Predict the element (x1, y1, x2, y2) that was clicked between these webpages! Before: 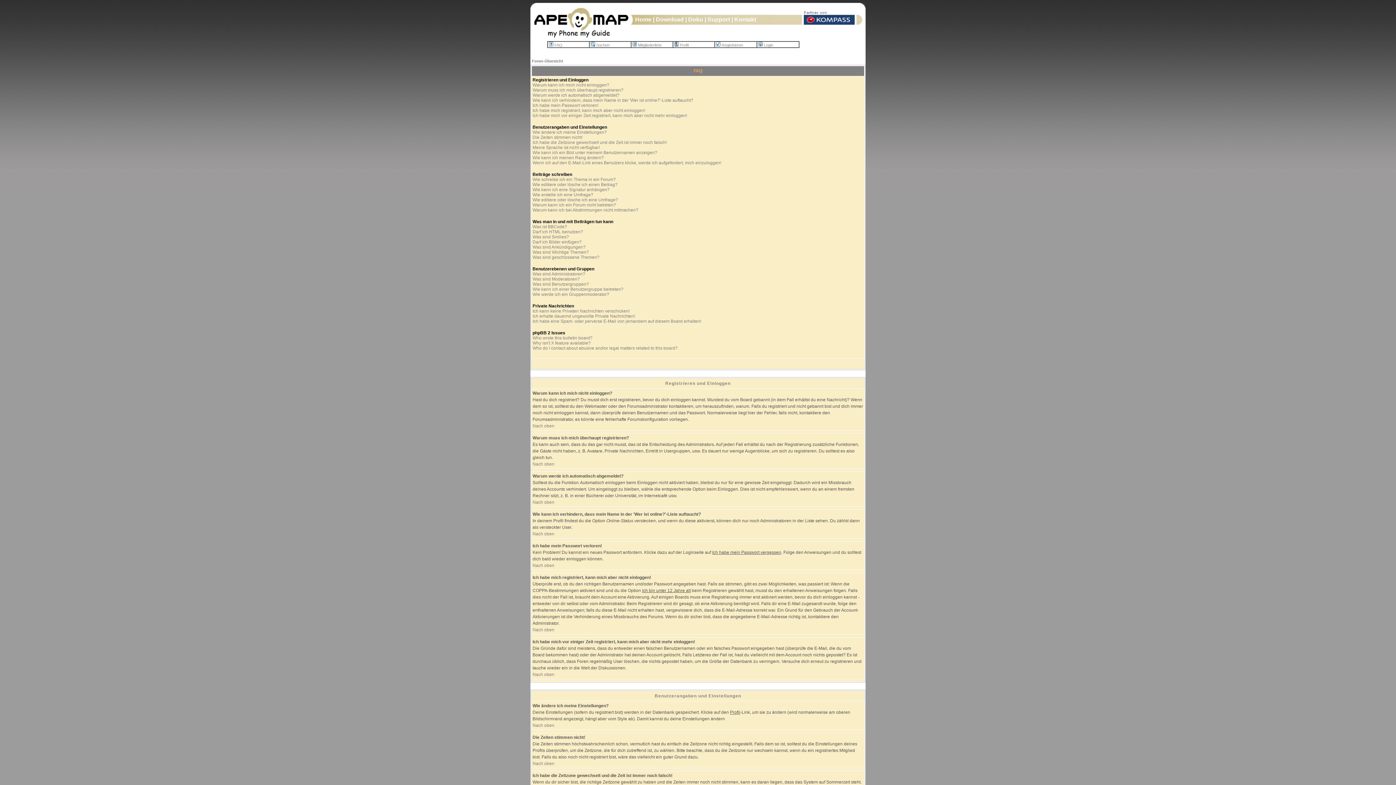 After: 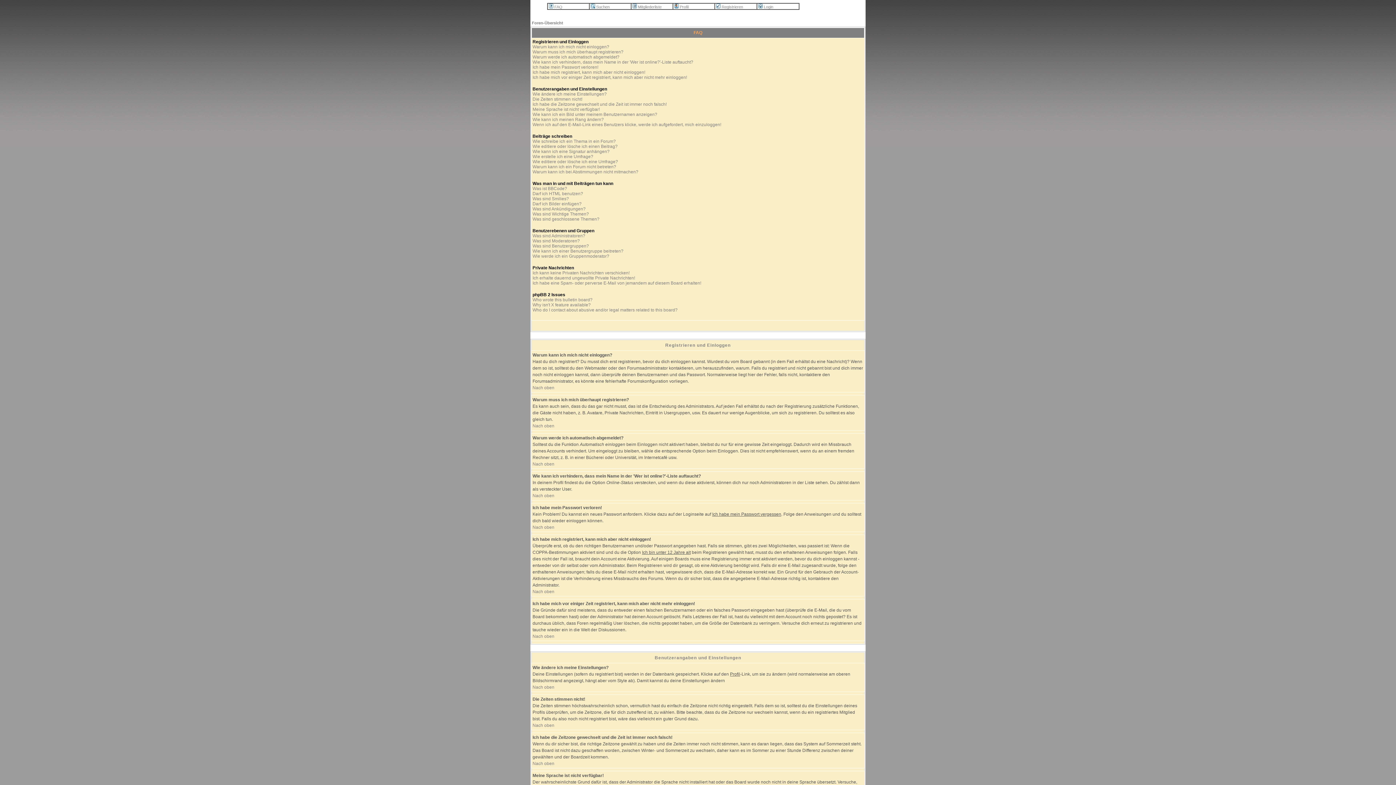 Action: label: Nach oben bbox: (532, 531, 554, 536)